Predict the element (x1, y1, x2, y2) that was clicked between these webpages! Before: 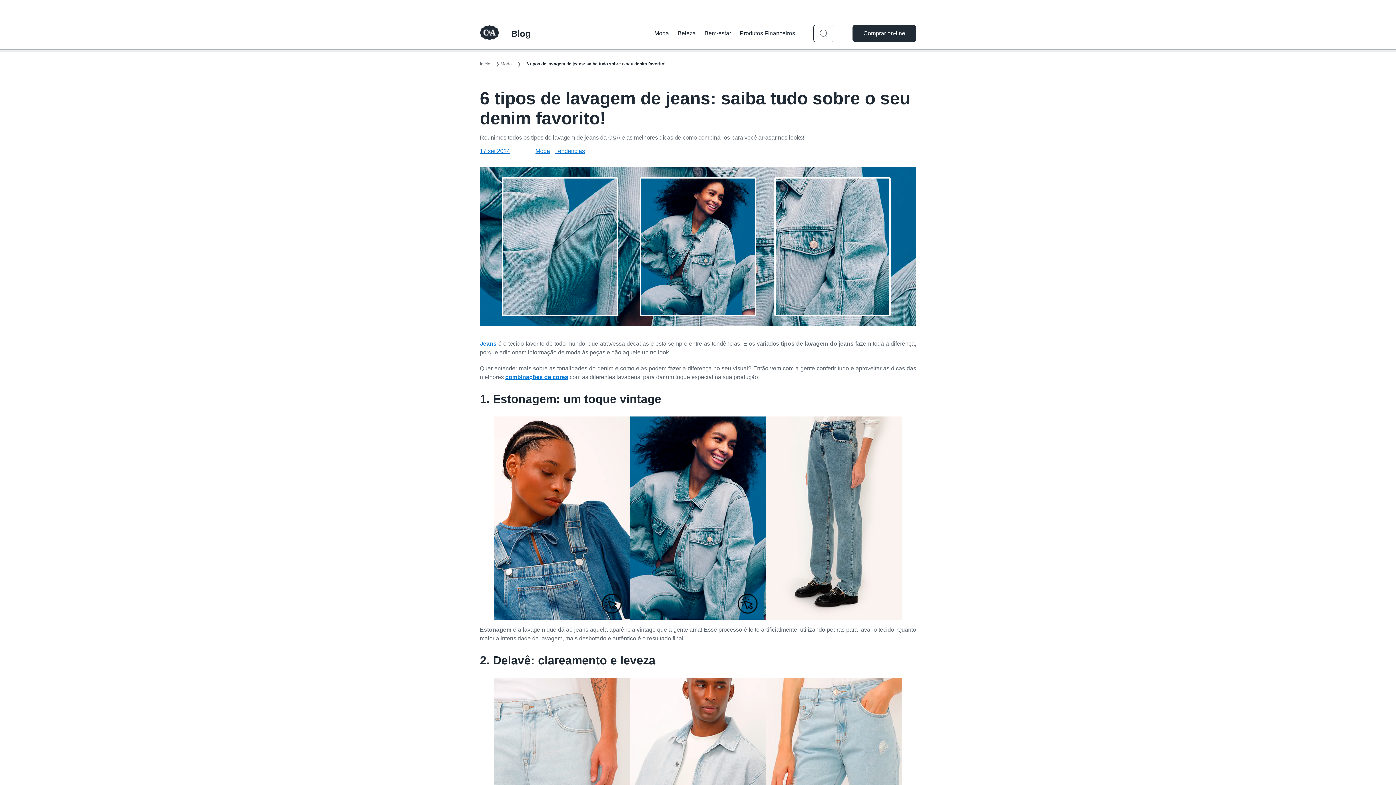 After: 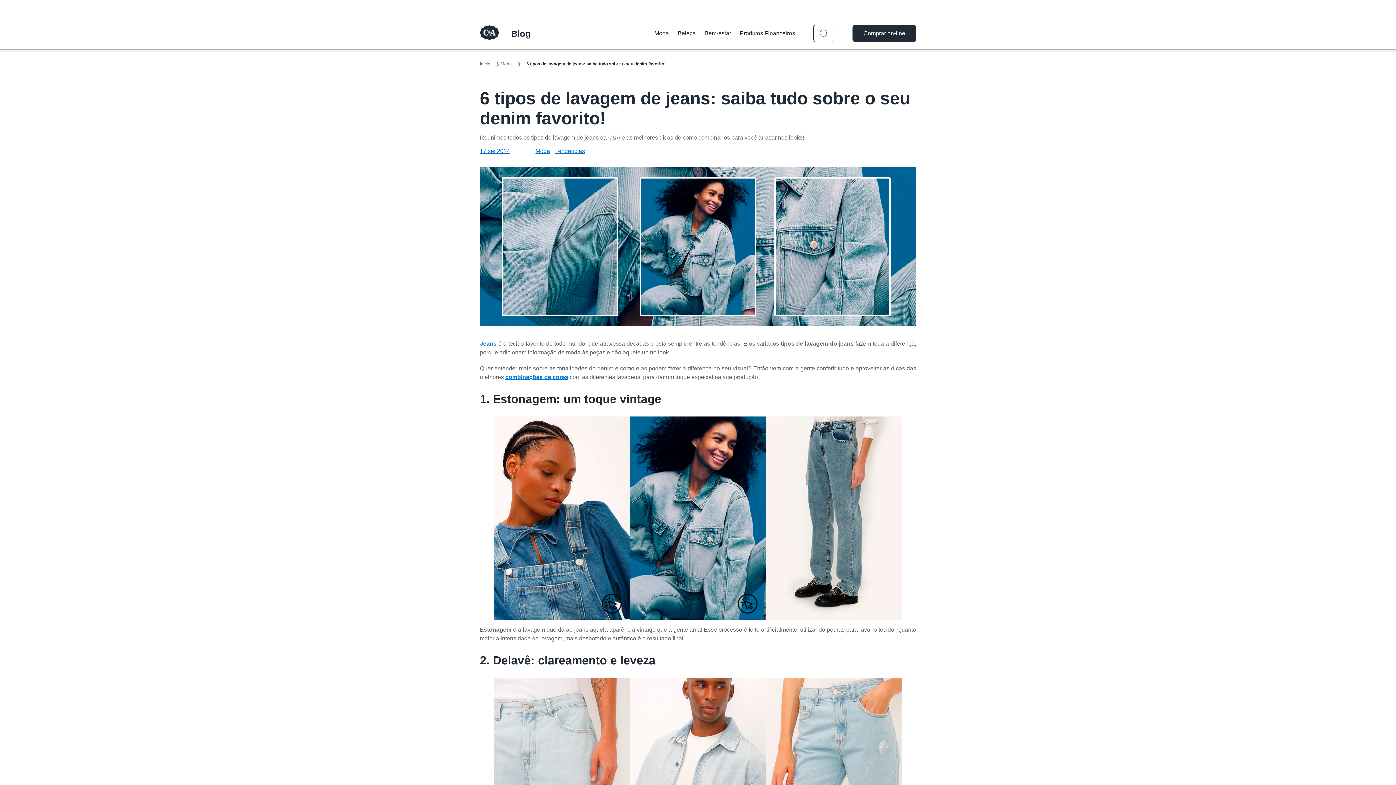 Action: bbox: (494, 416, 630, 620)